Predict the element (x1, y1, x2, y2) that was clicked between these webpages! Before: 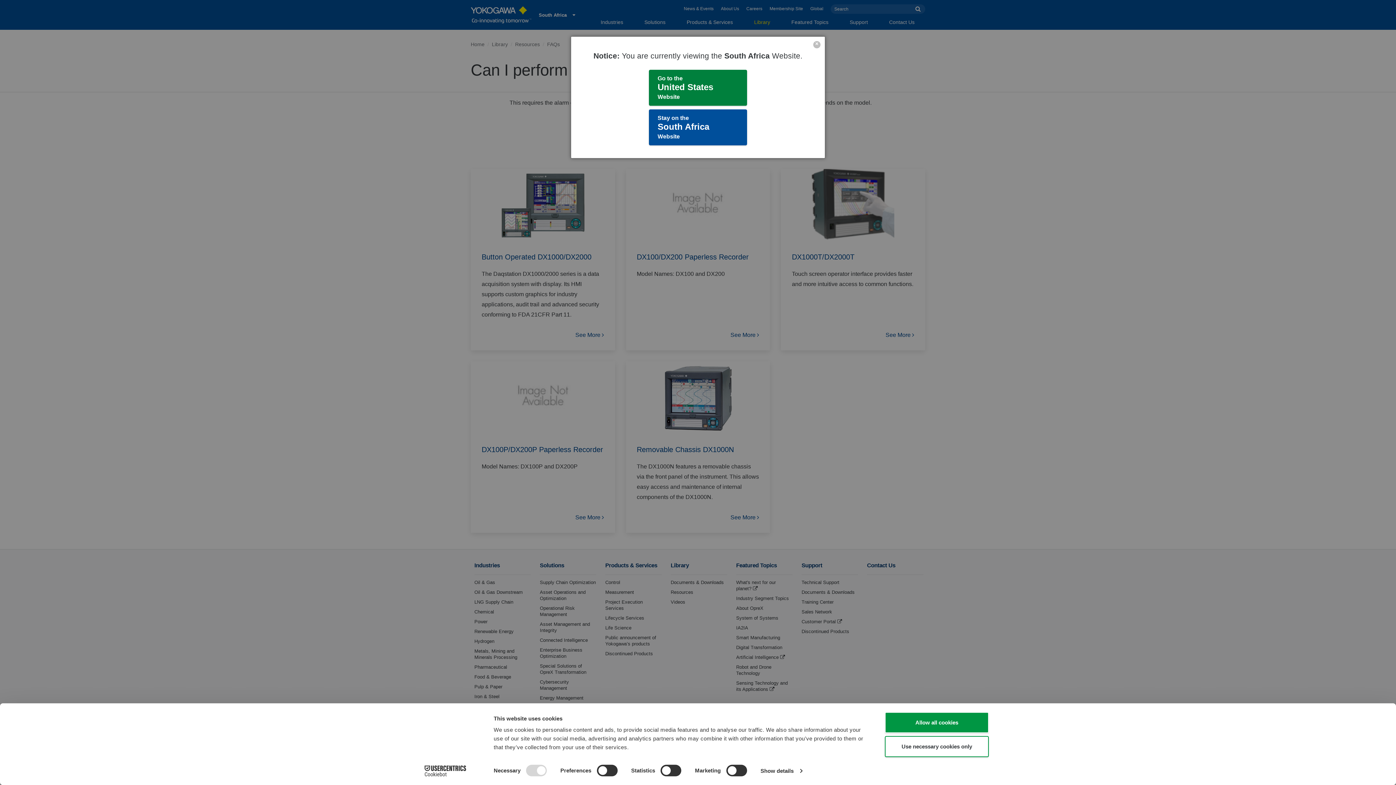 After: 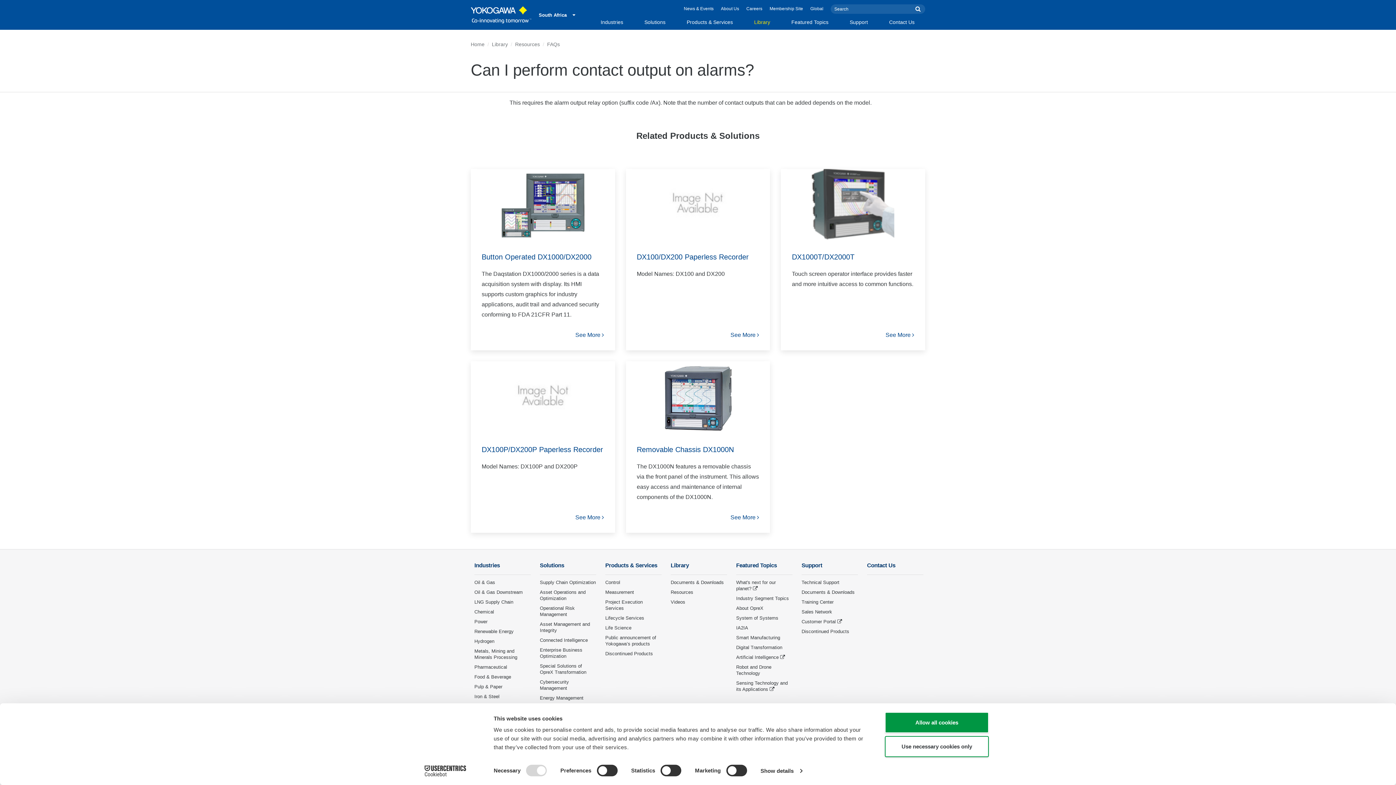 Action: bbox: (649, 109, 747, 145) label: Stay on the
South Africa
Website